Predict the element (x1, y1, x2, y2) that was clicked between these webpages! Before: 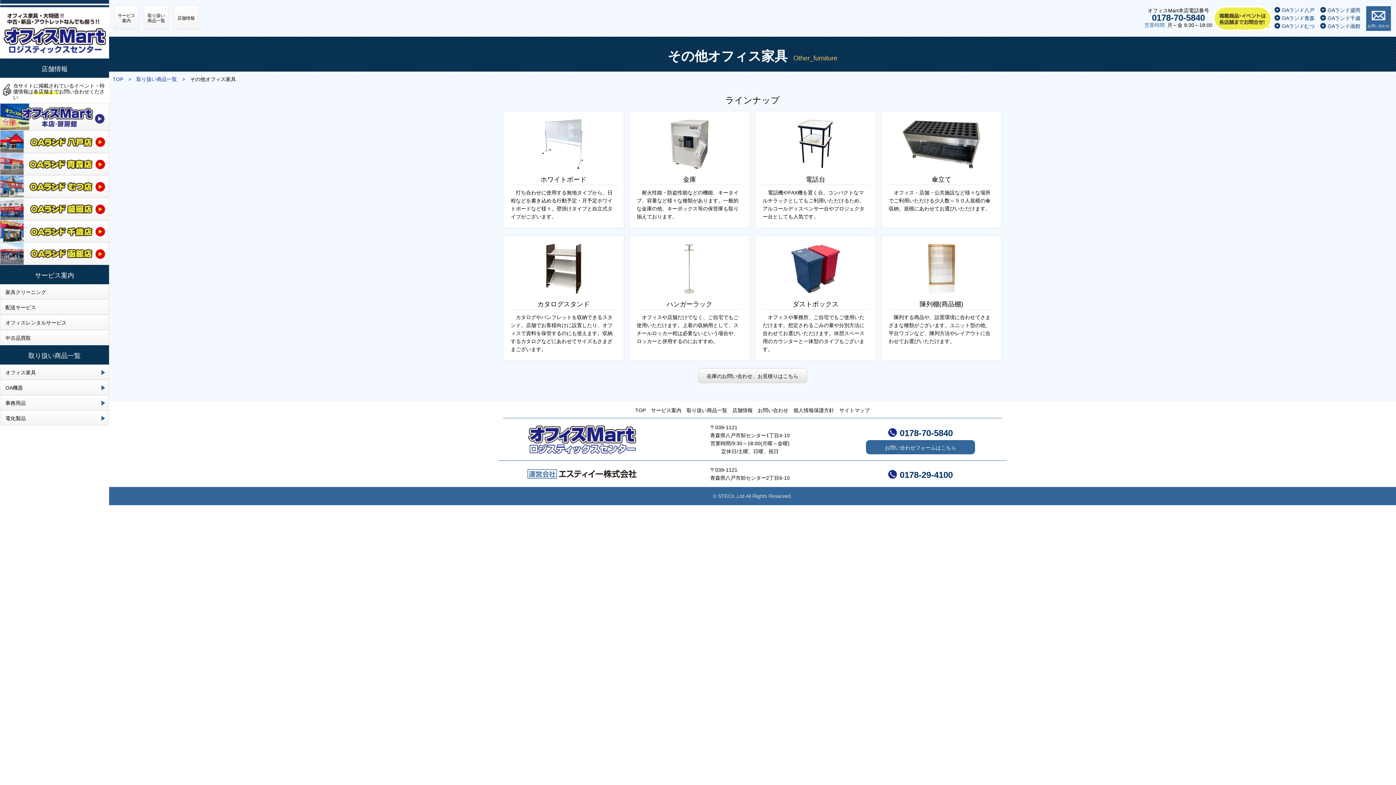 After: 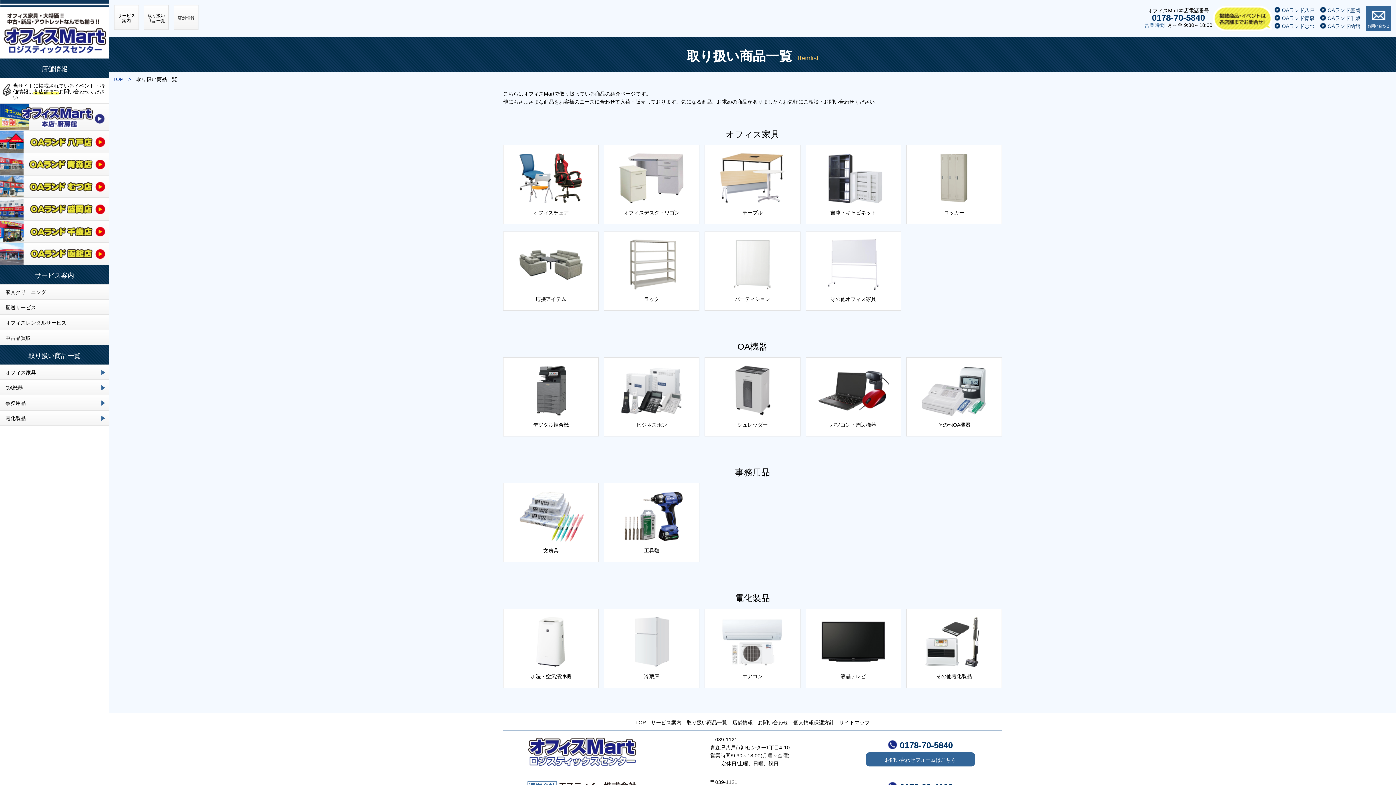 Action: label: 取り扱い商品一覧 bbox: (136, 75, 185, 83)